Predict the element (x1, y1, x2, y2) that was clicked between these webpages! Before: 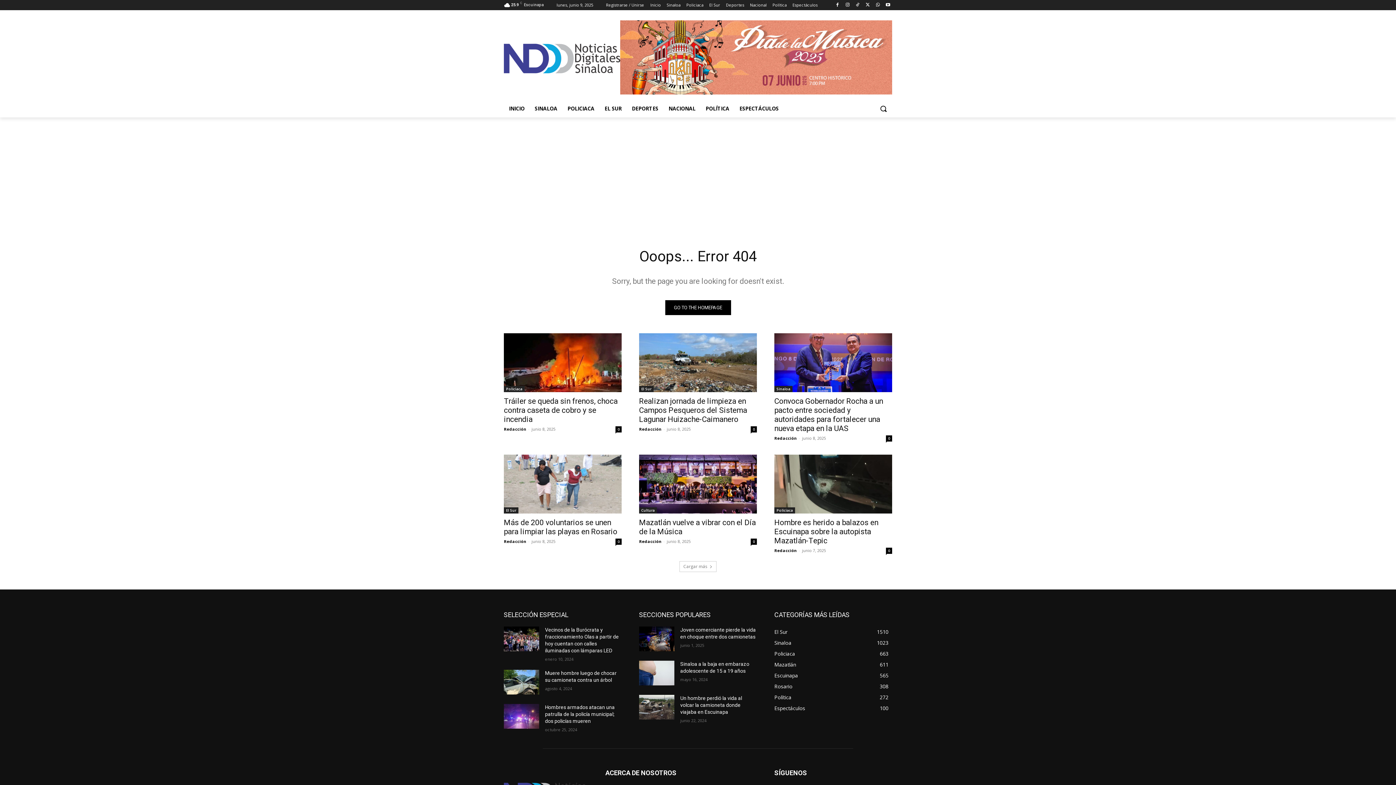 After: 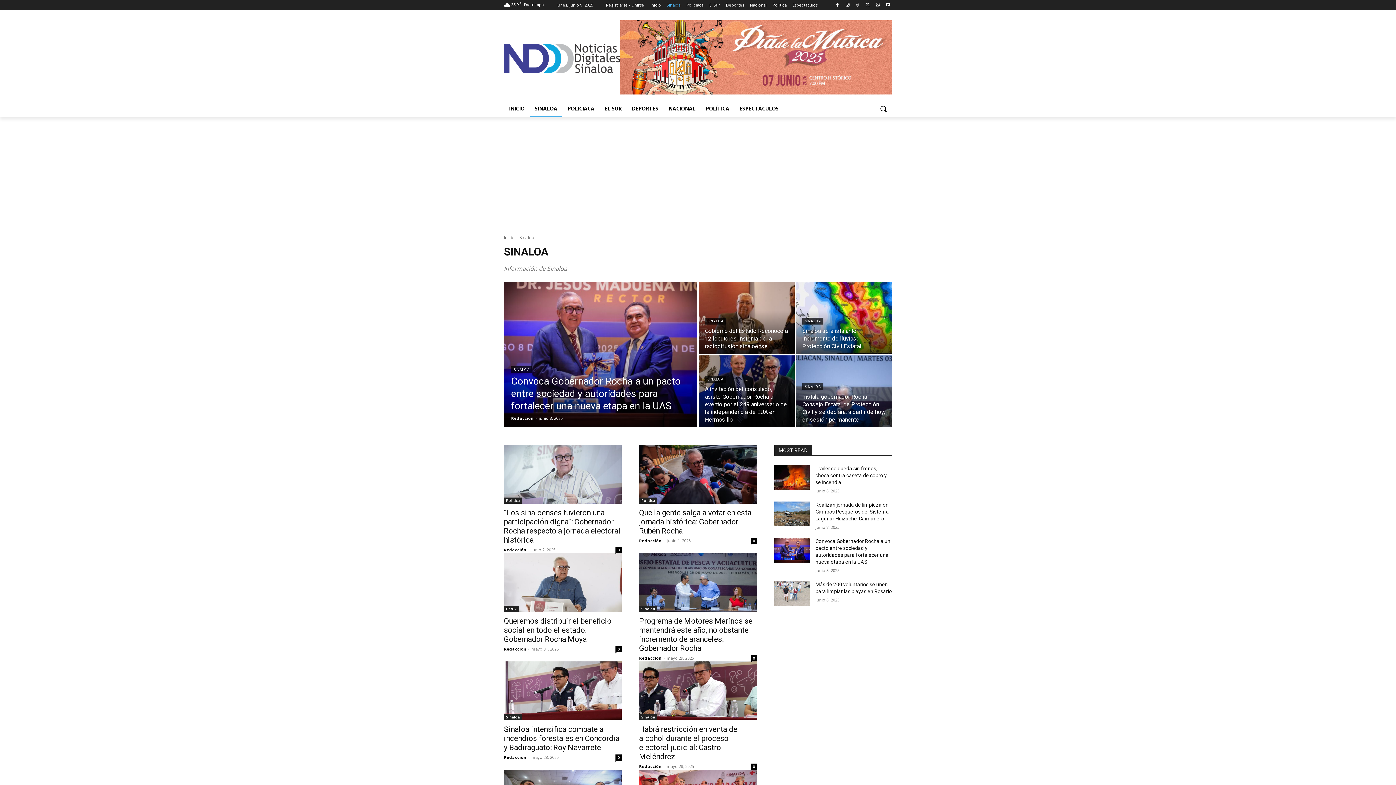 Action: label: SINALOA bbox: (529, 99, 562, 117)